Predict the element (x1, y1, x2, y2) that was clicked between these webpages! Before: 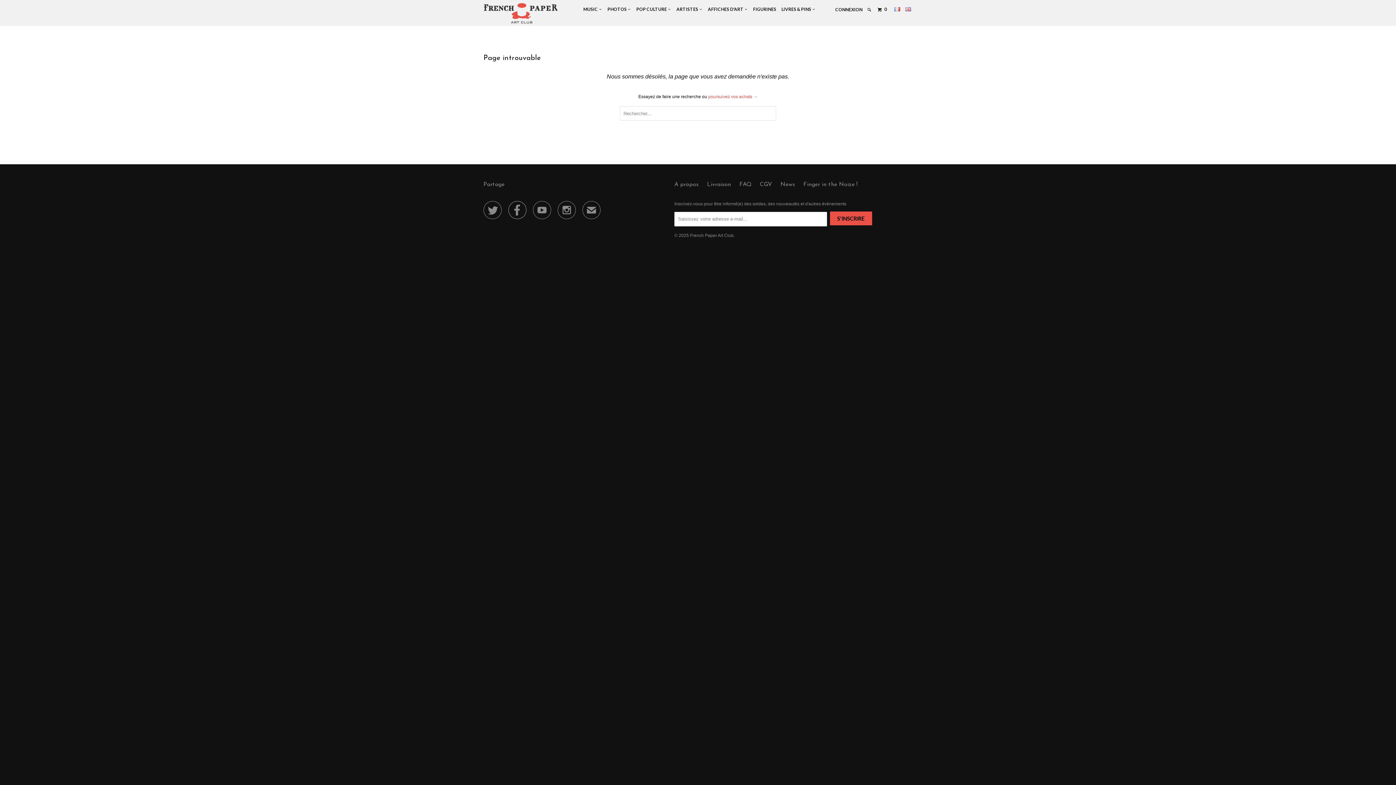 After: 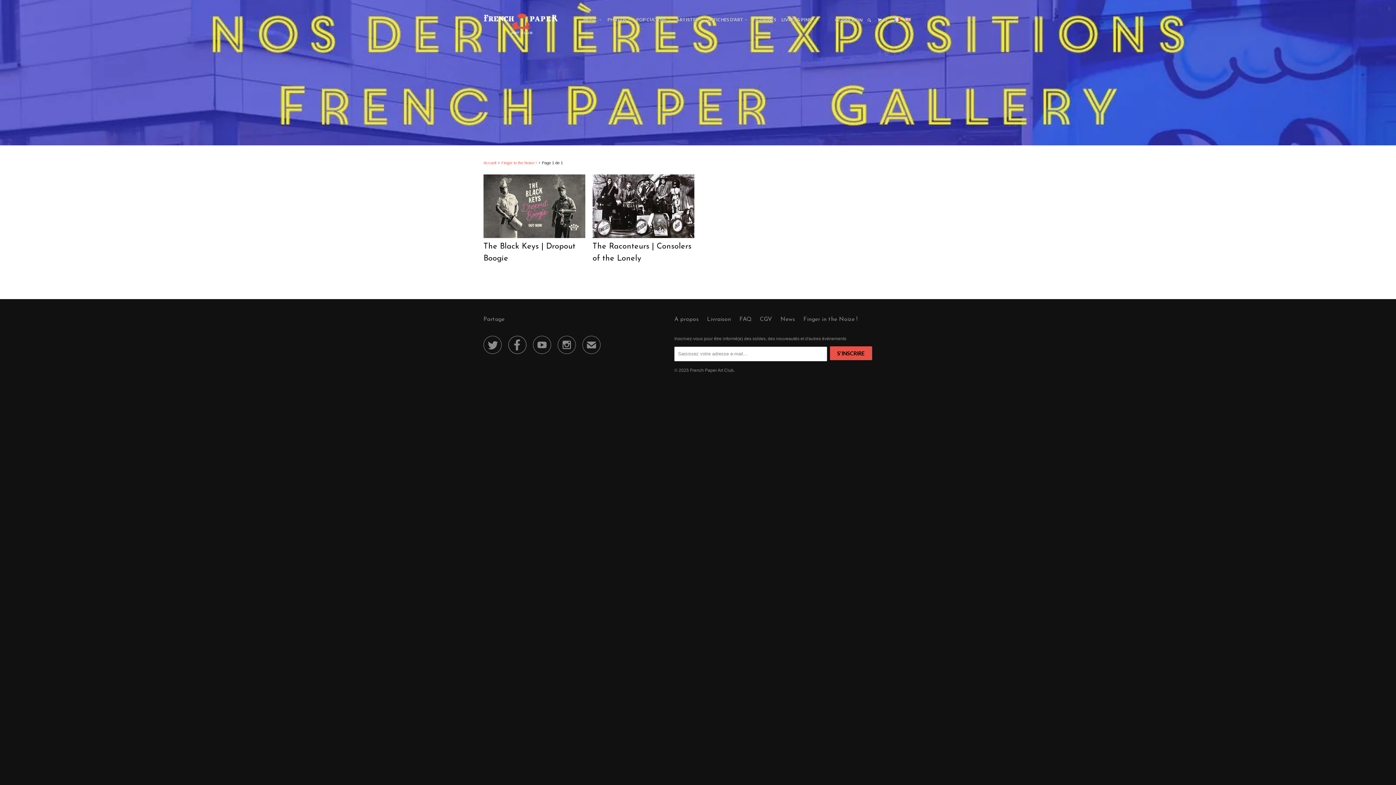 Action: bbox: (803, 181, 857, 188) label: Finger in the Noize !